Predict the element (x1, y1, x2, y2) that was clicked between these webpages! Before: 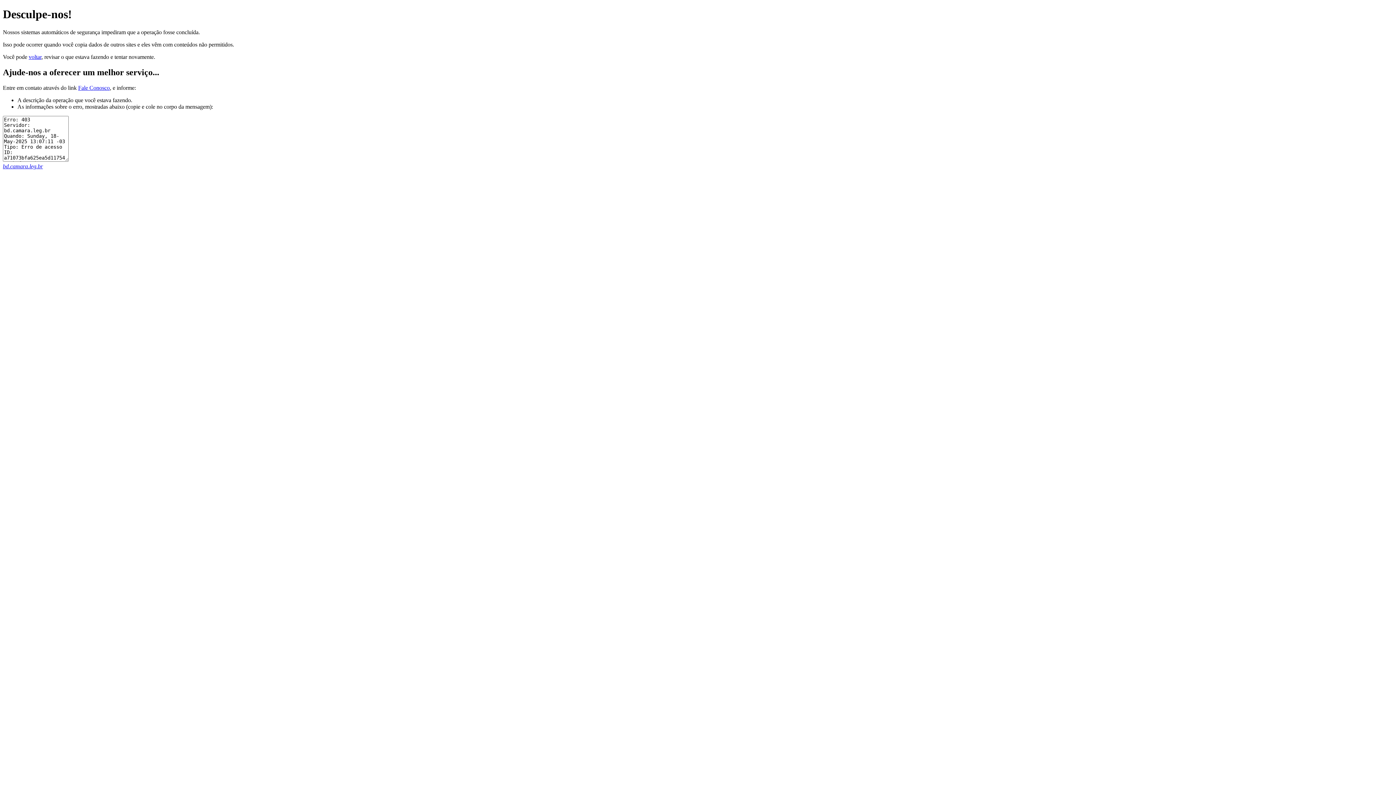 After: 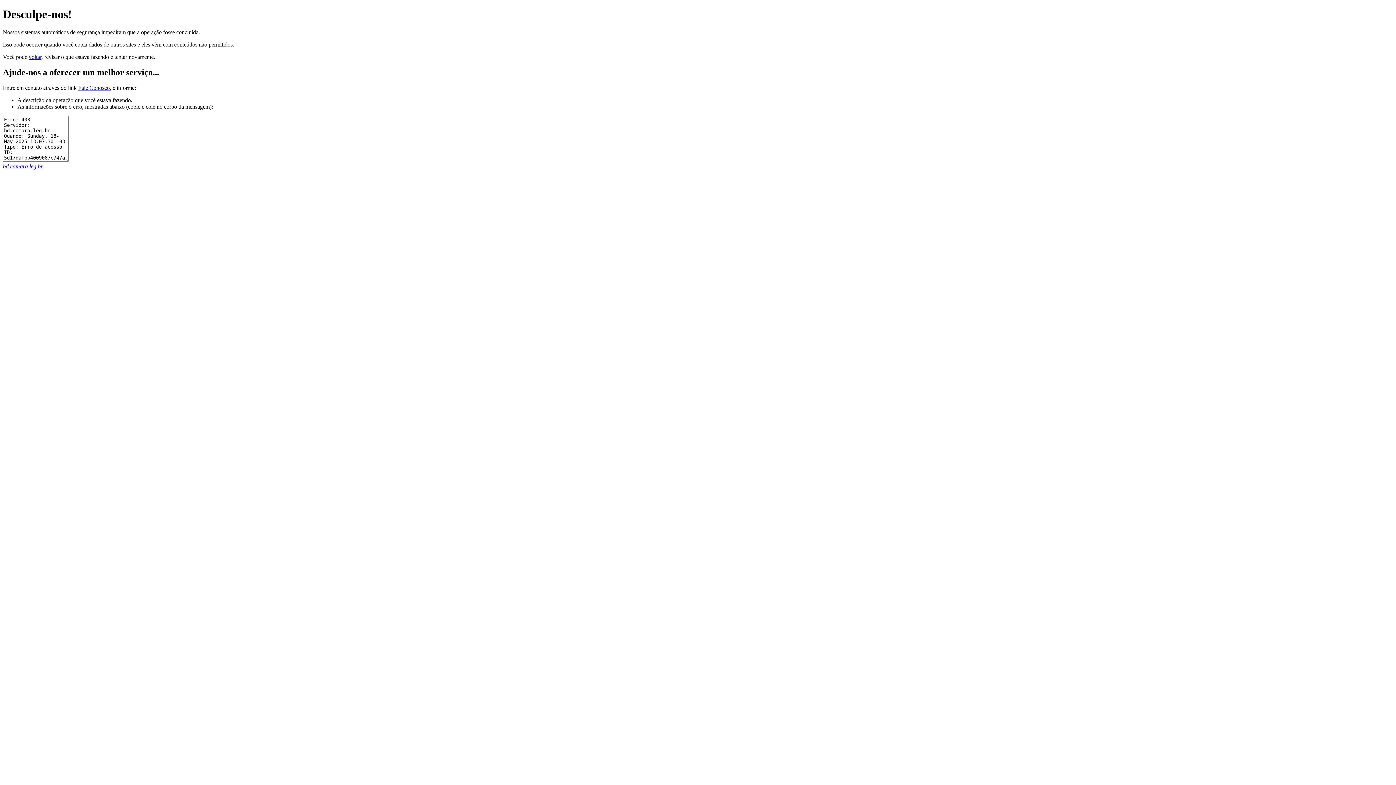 Action: label: bd.camara.leg.br bbox: (2, 163, 42, 169)